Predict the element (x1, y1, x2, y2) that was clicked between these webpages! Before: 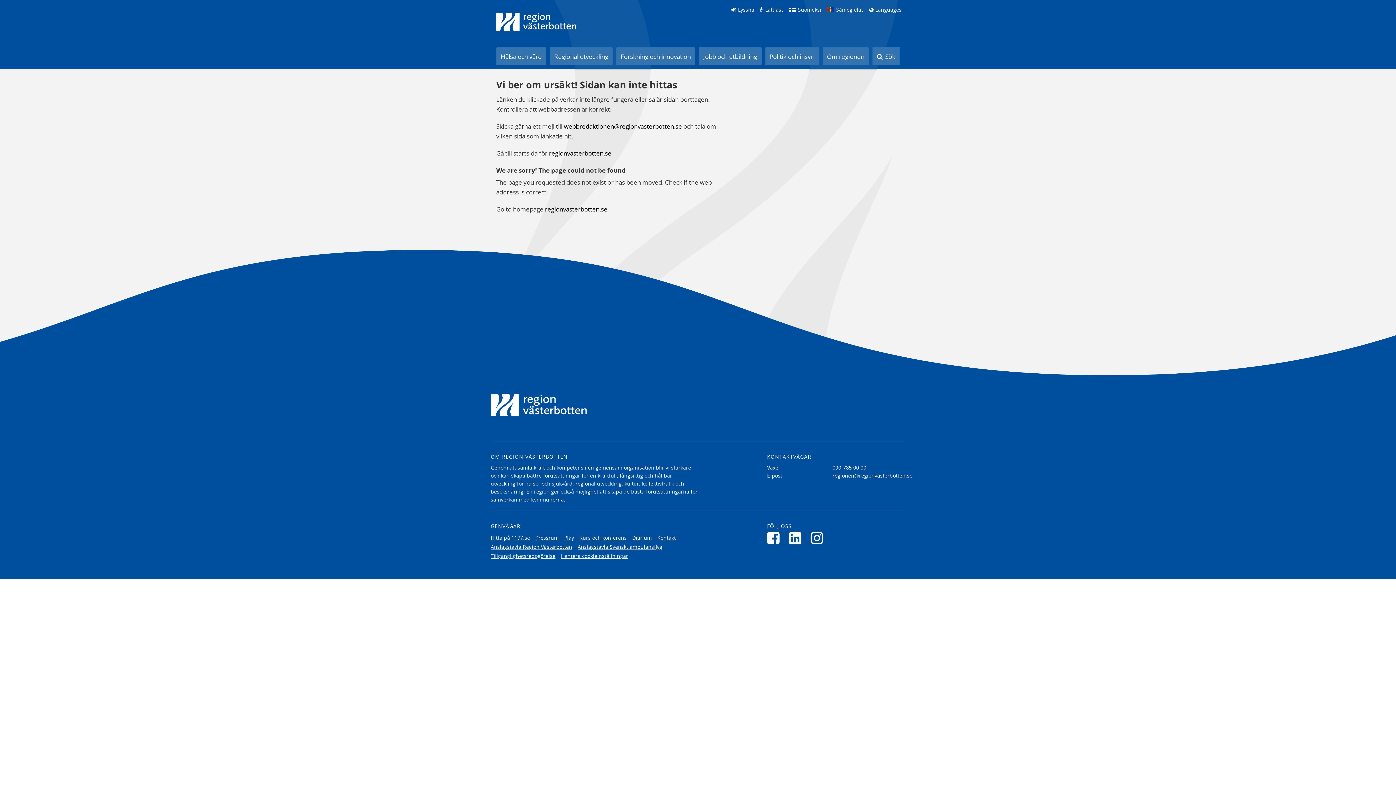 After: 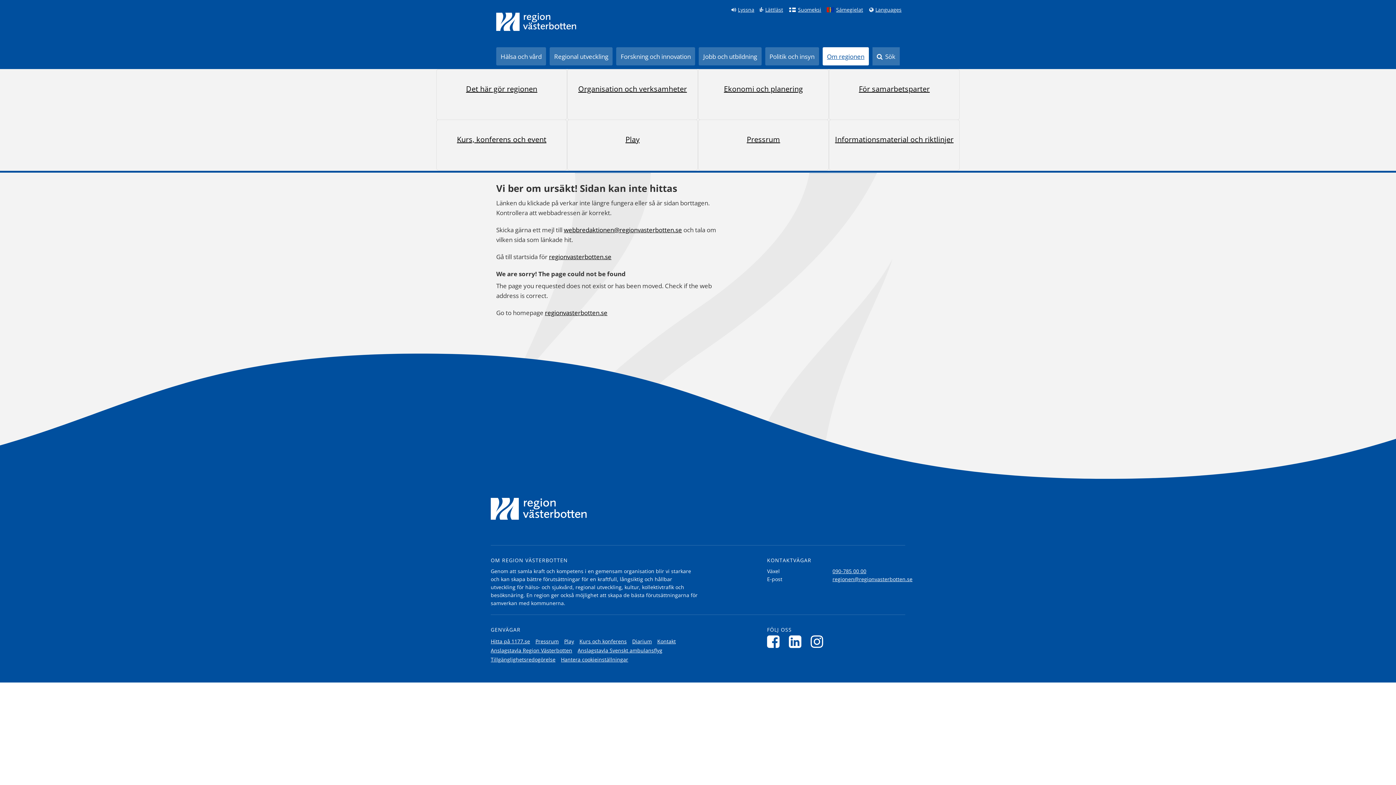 Action: bbox: (822, 47, 869, 65) label: Om regionen